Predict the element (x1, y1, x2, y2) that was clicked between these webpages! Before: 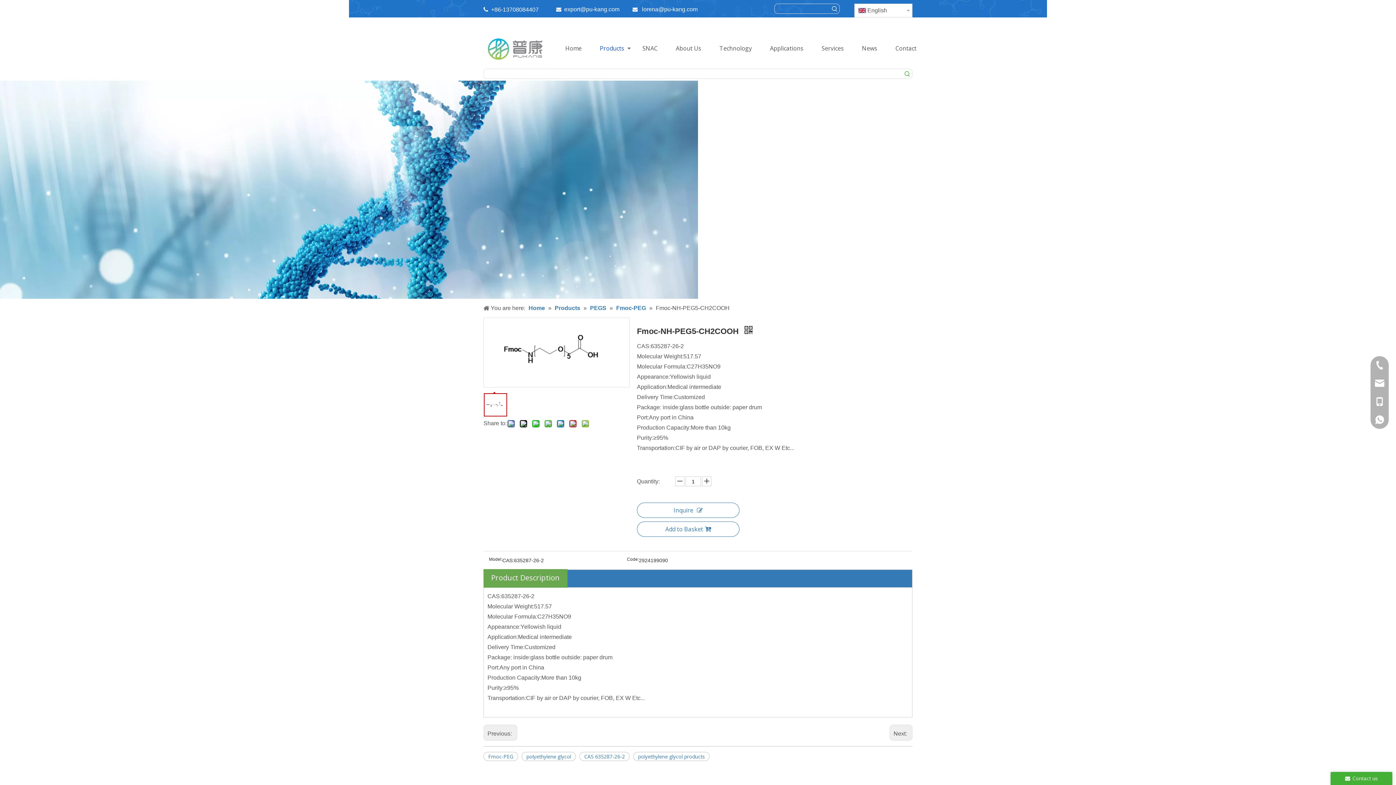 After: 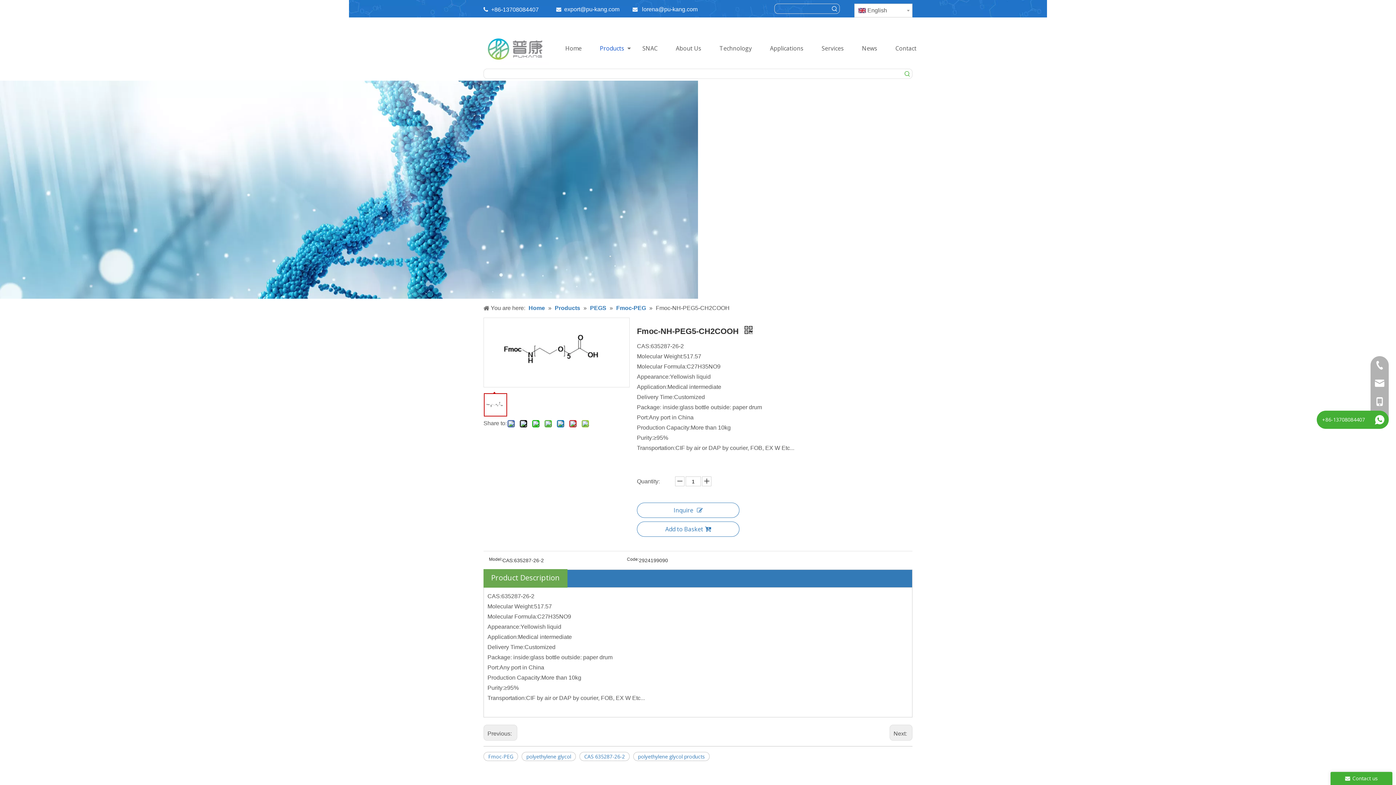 Action: bbox: (1370, 410, 1389, 429)